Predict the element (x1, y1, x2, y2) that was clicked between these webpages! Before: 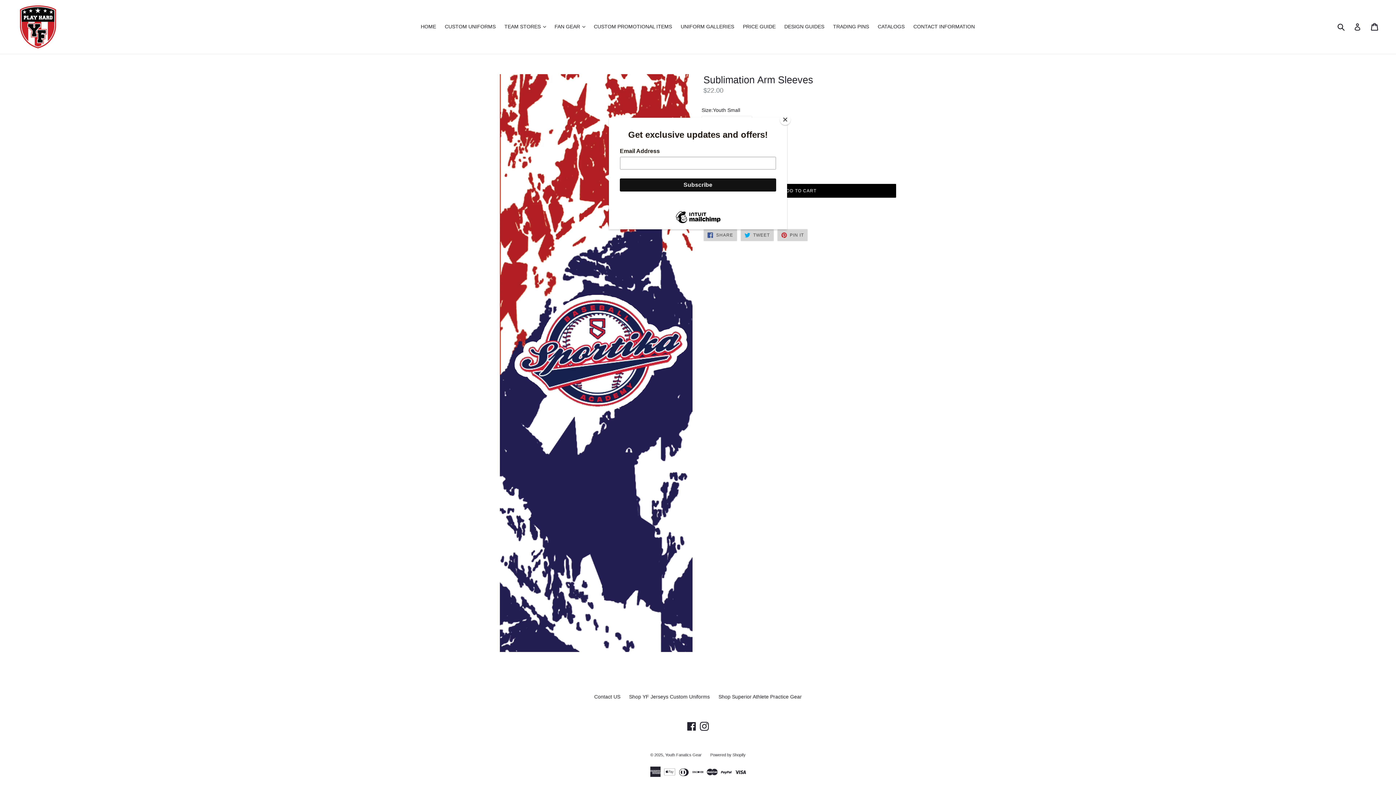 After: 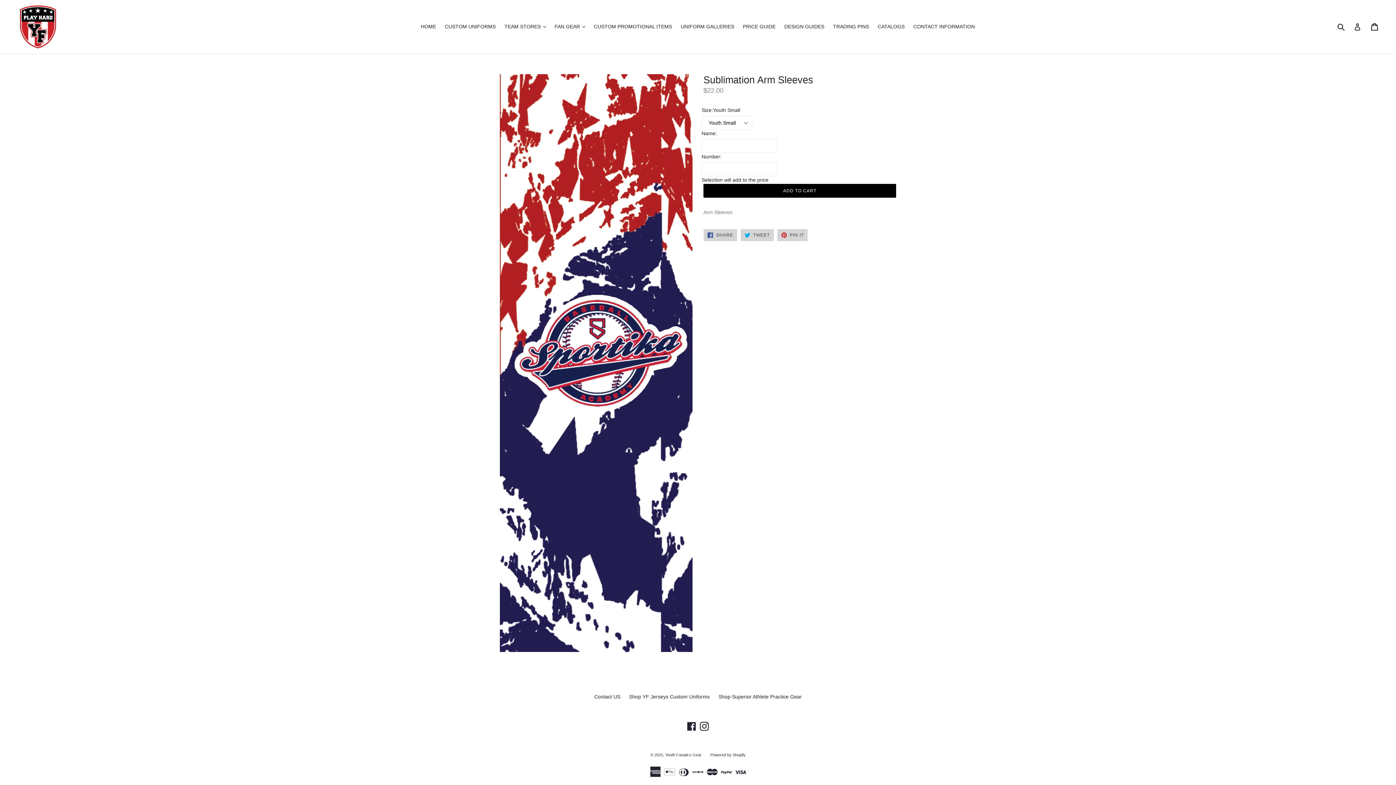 Action: bbox: (780, 114, 790, 125) label: Close